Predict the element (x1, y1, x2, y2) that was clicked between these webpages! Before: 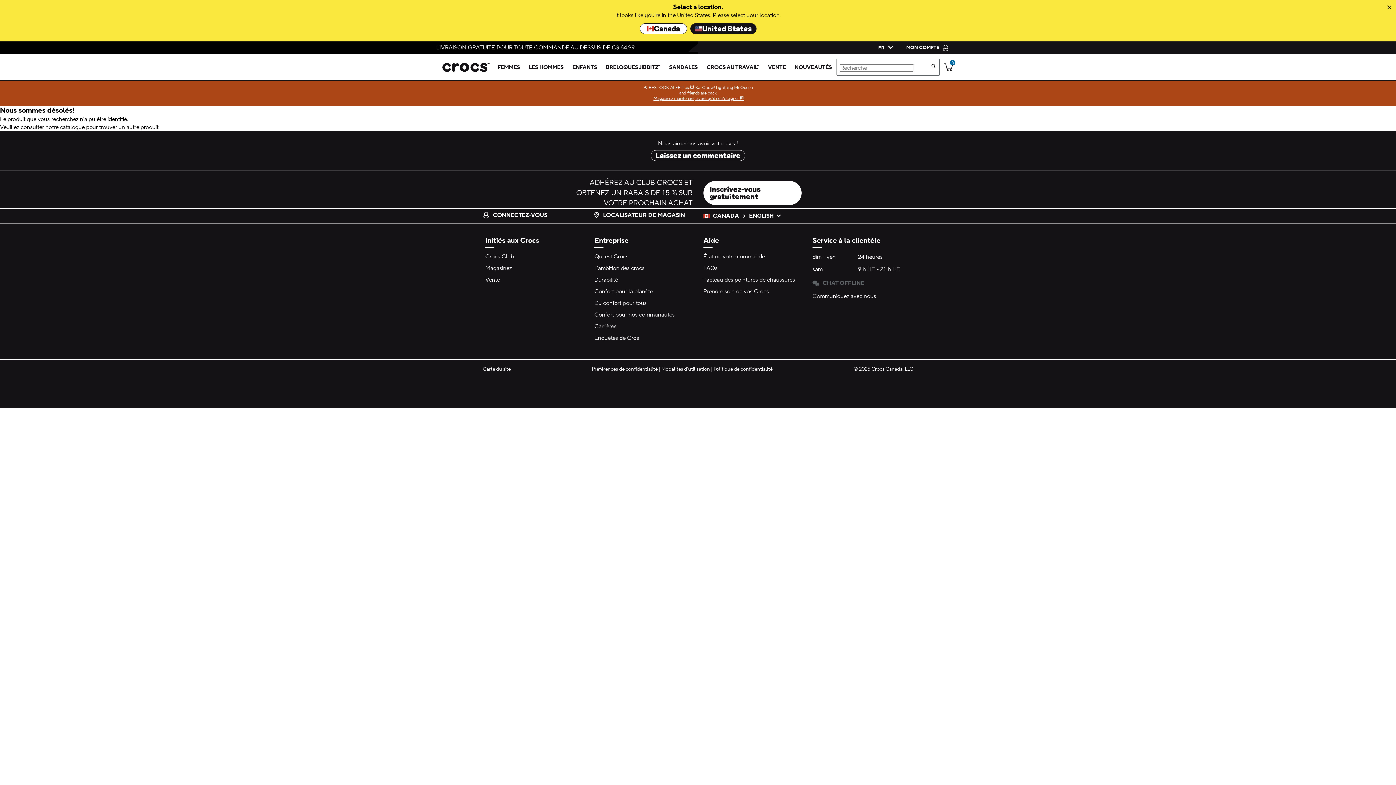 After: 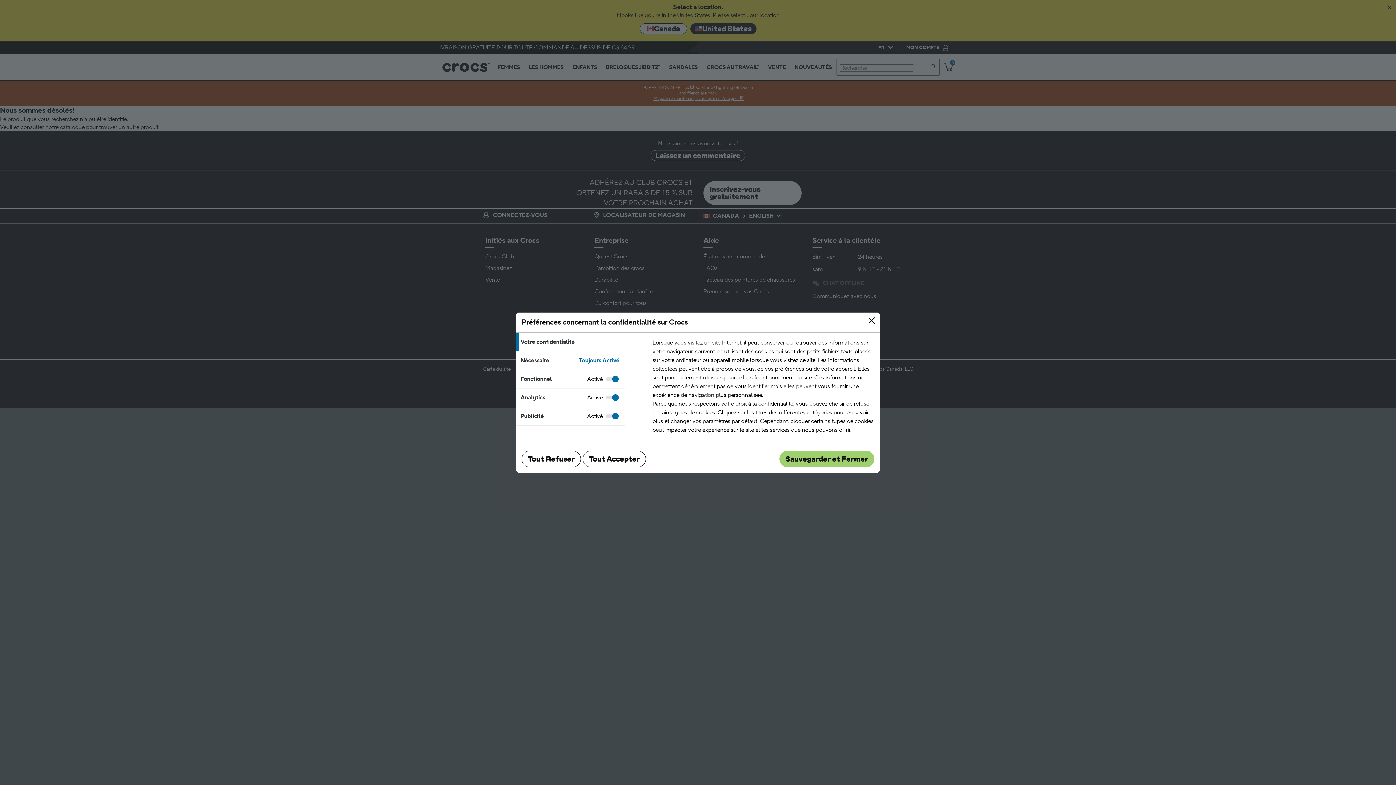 Action: bbox: (592, 366, 657, 372) label: Préférences de confidentialité